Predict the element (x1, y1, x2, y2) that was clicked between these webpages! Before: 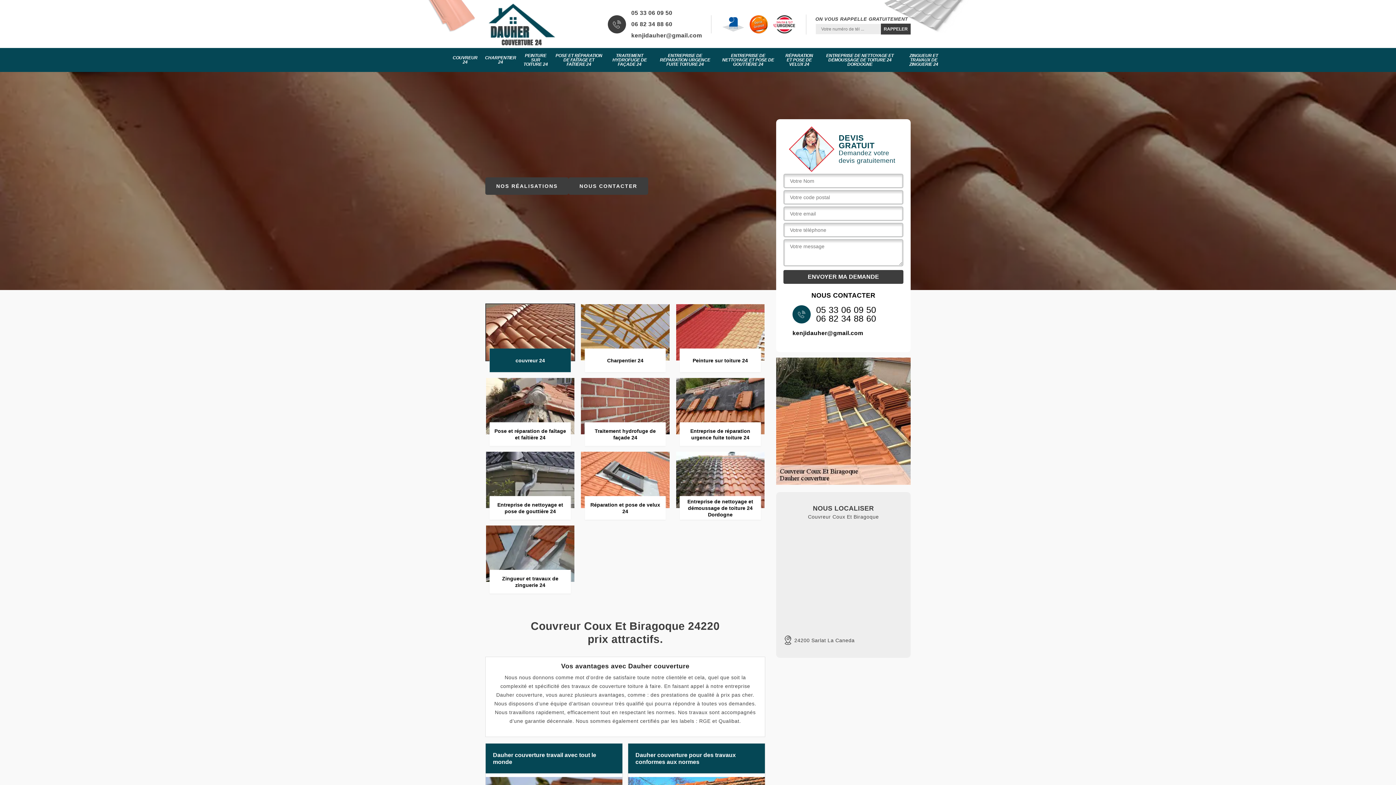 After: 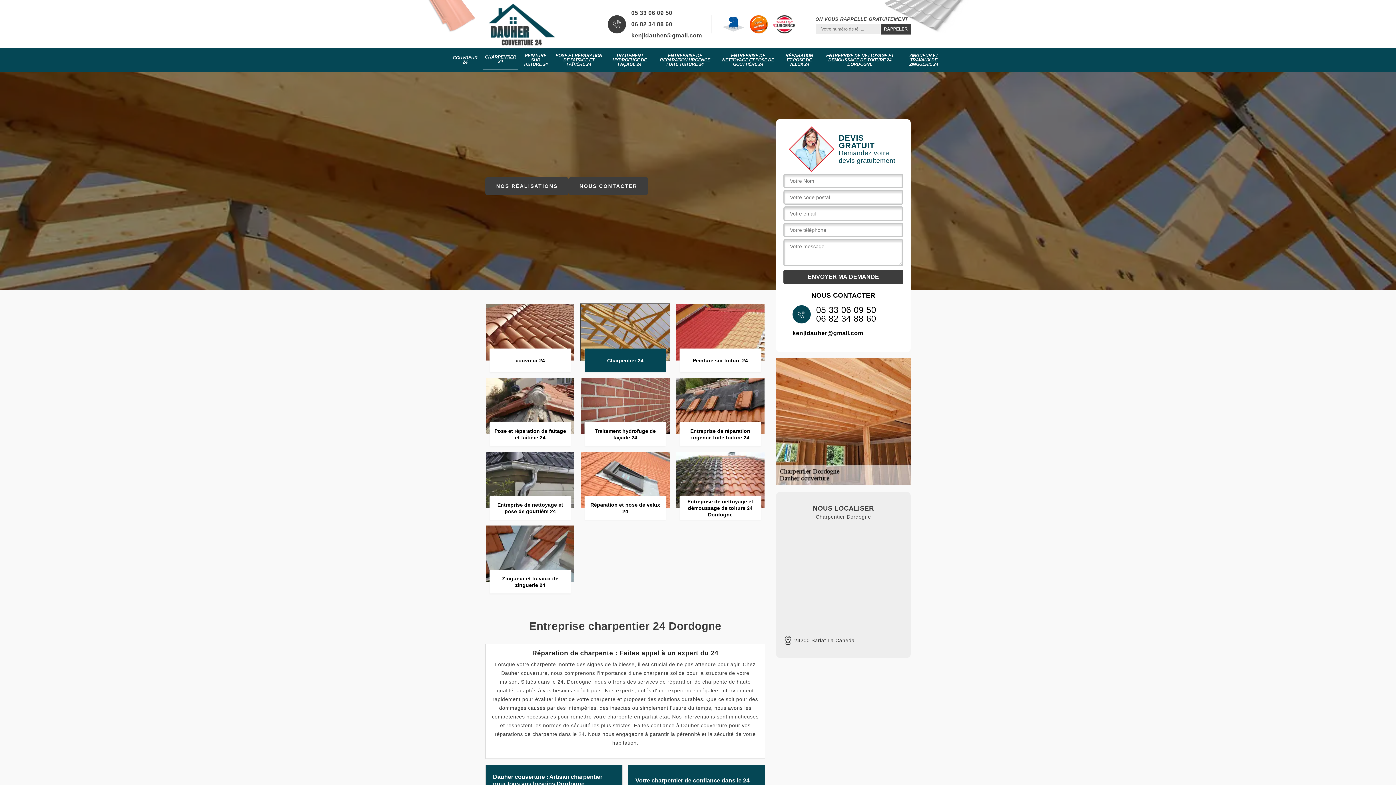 Action: label: CHARPENTIER 24 bbox: (483, 50, 518, 69)